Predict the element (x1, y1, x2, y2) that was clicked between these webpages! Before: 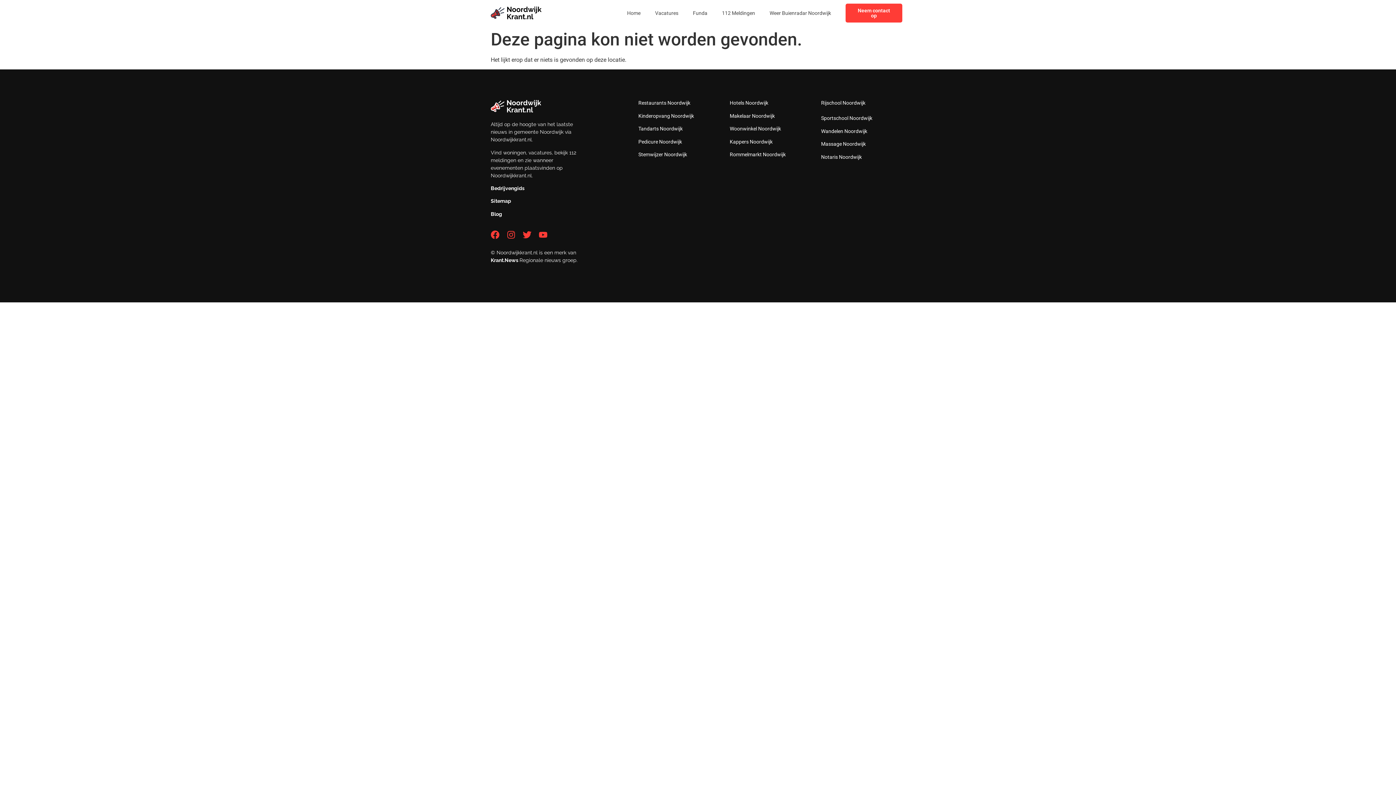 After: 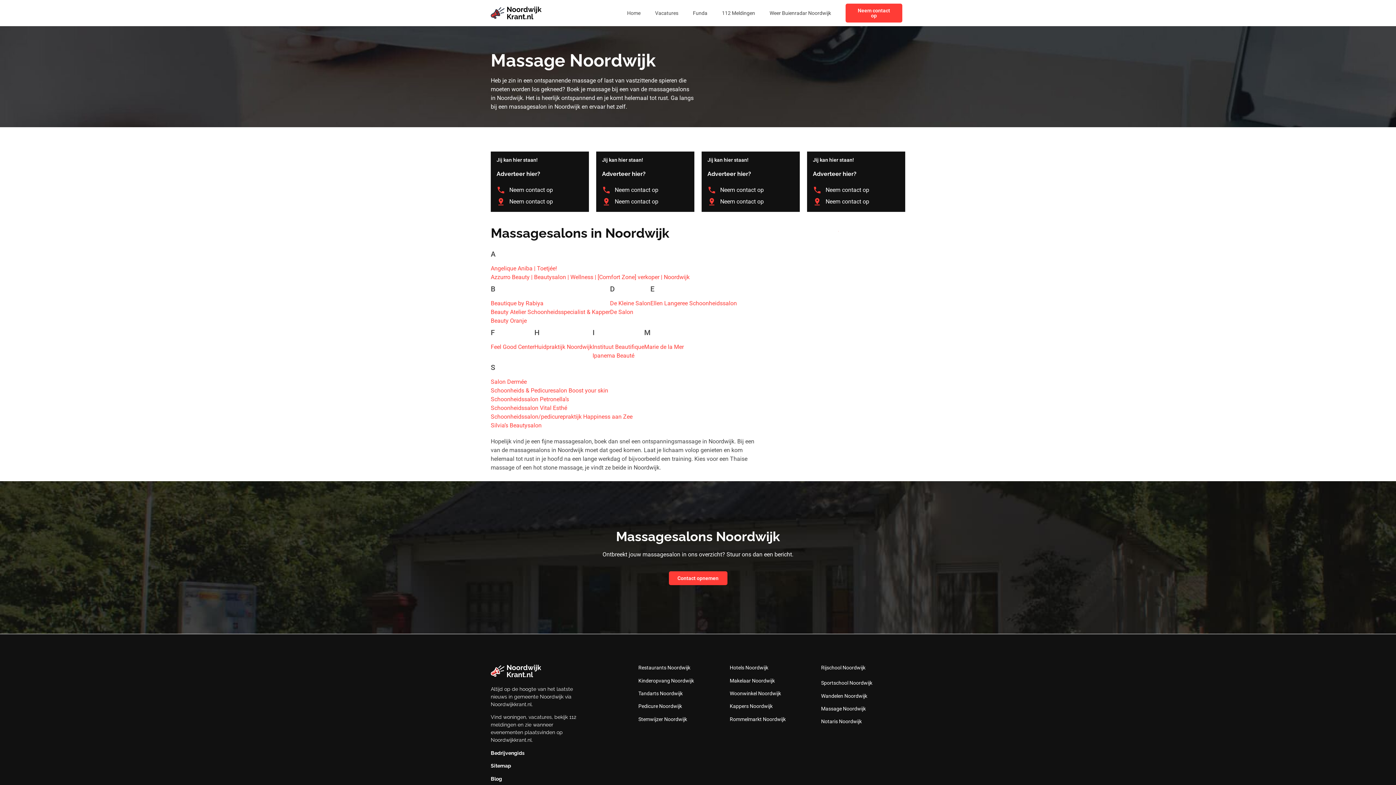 Action: bbox: (821, 141, 866, 146) label: Massage Noordwijk